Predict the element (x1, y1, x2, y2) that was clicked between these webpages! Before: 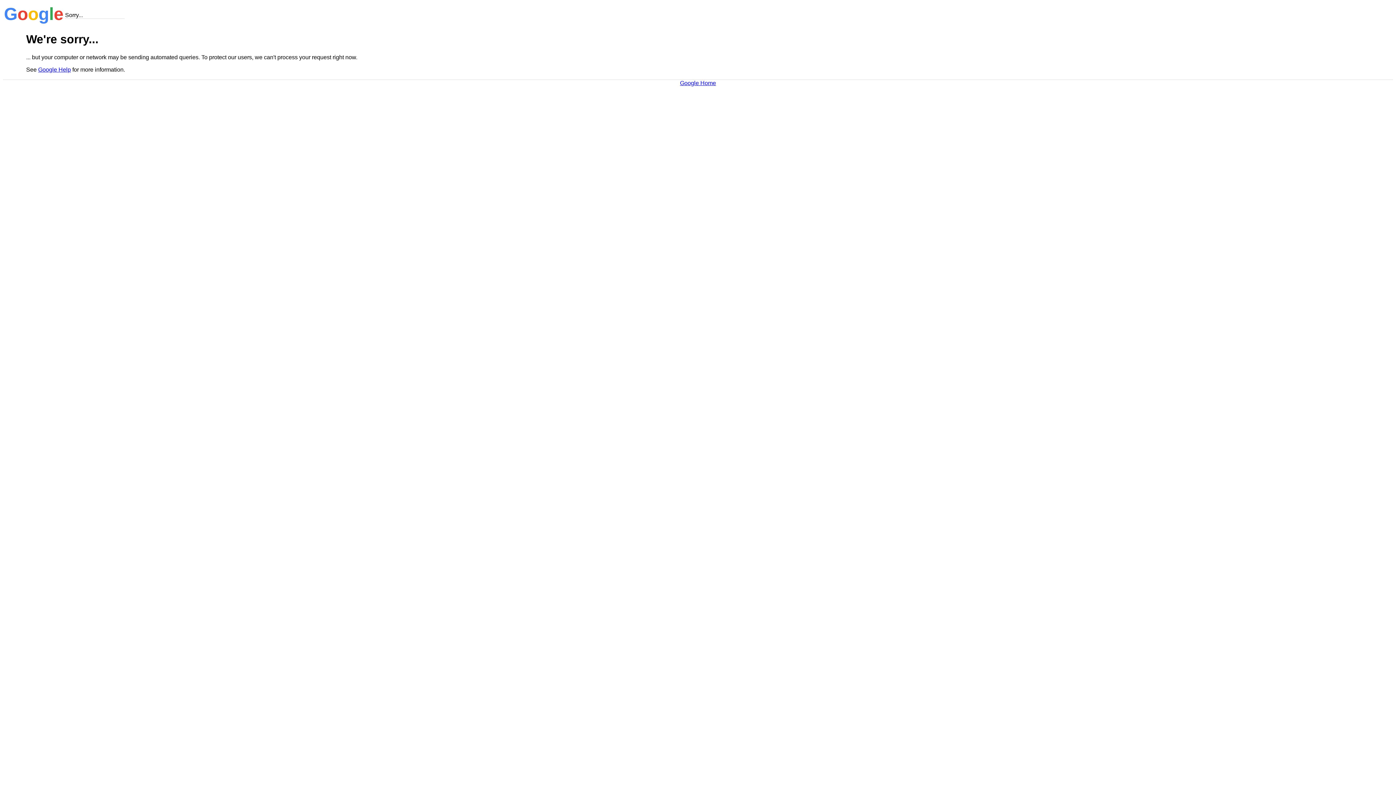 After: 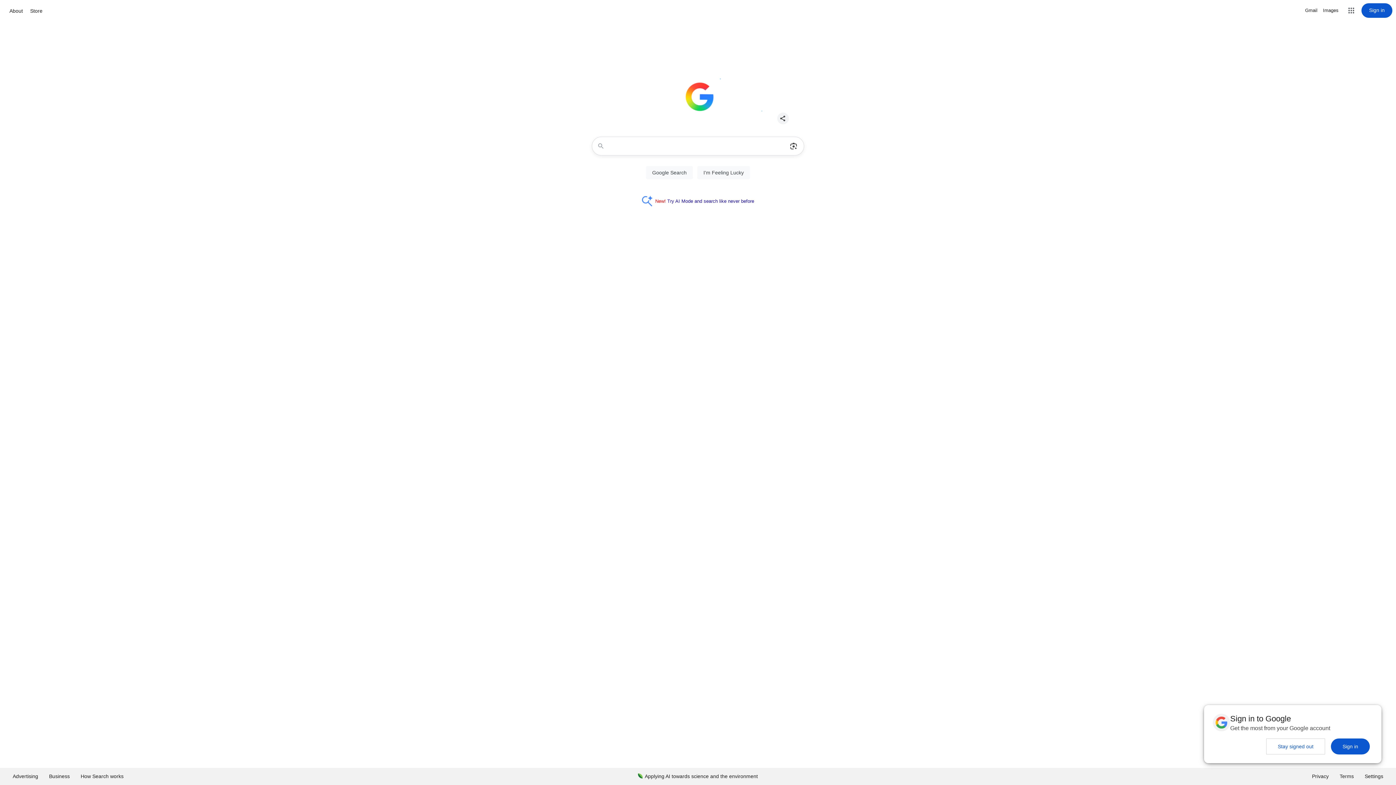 Action: bbox: (680, 79, 716, 86) label: Google Home